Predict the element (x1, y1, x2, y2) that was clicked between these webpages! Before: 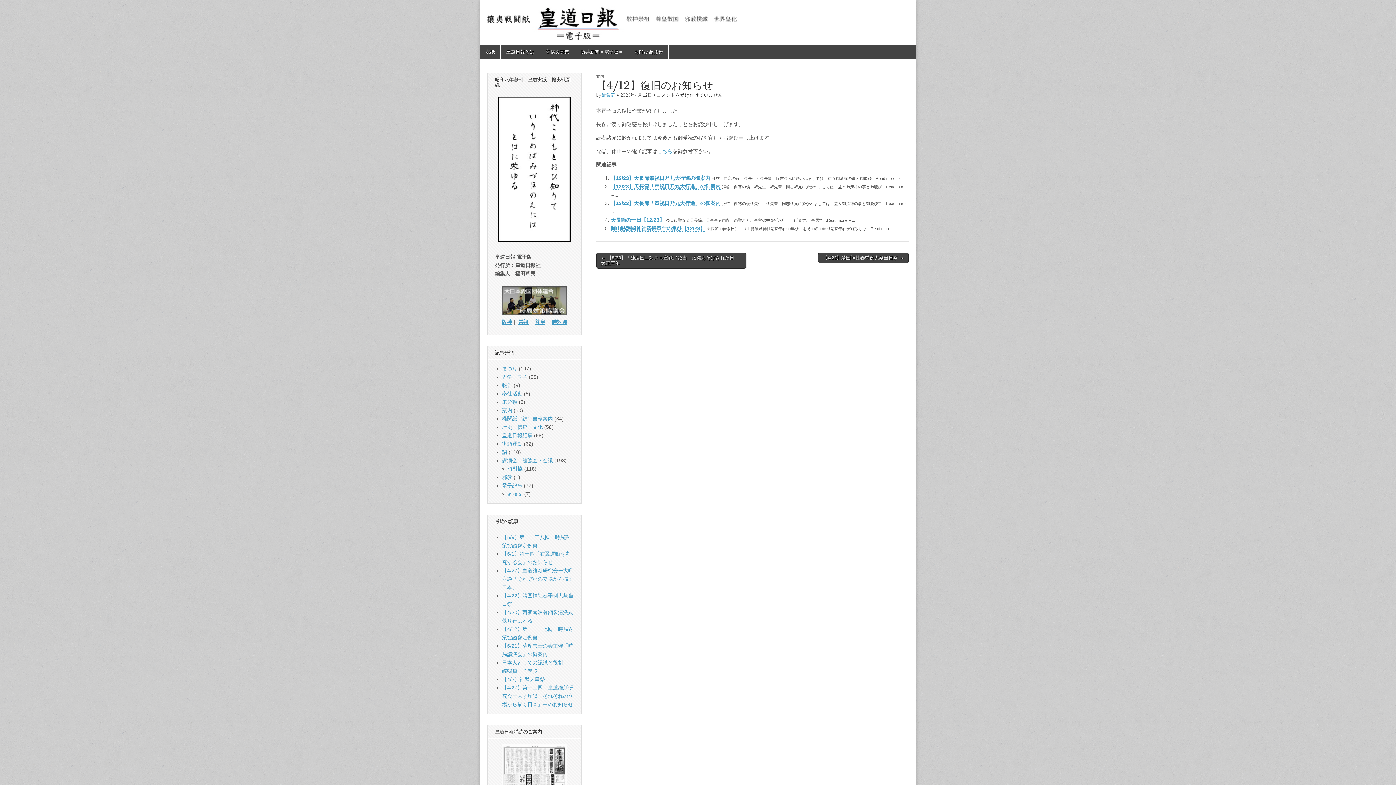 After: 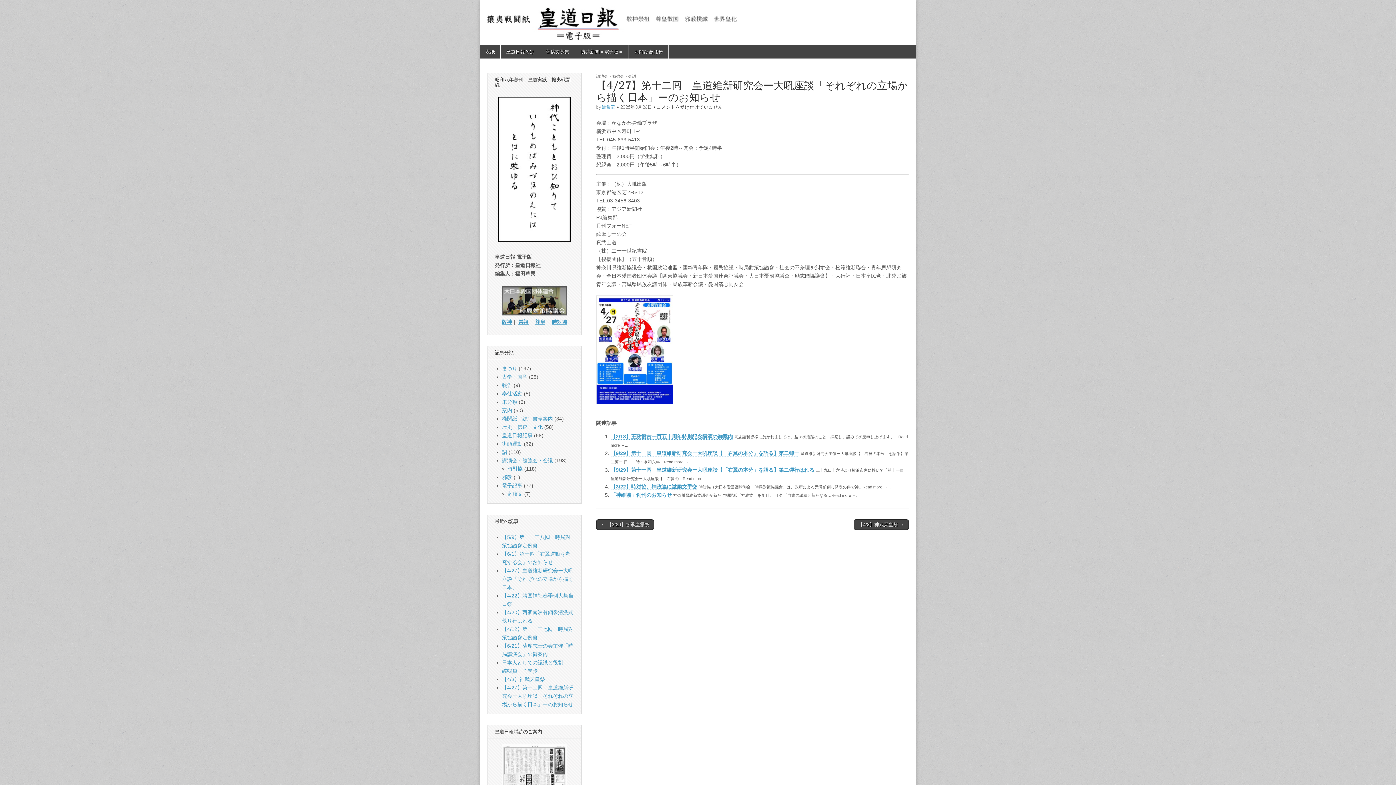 Action: label: 【4/27】第十二囘　皇道維新研究会ー大吼座談「それぞれの立場から描く日本」ーのお知らせ bbox: (502, 685, 573, 707)